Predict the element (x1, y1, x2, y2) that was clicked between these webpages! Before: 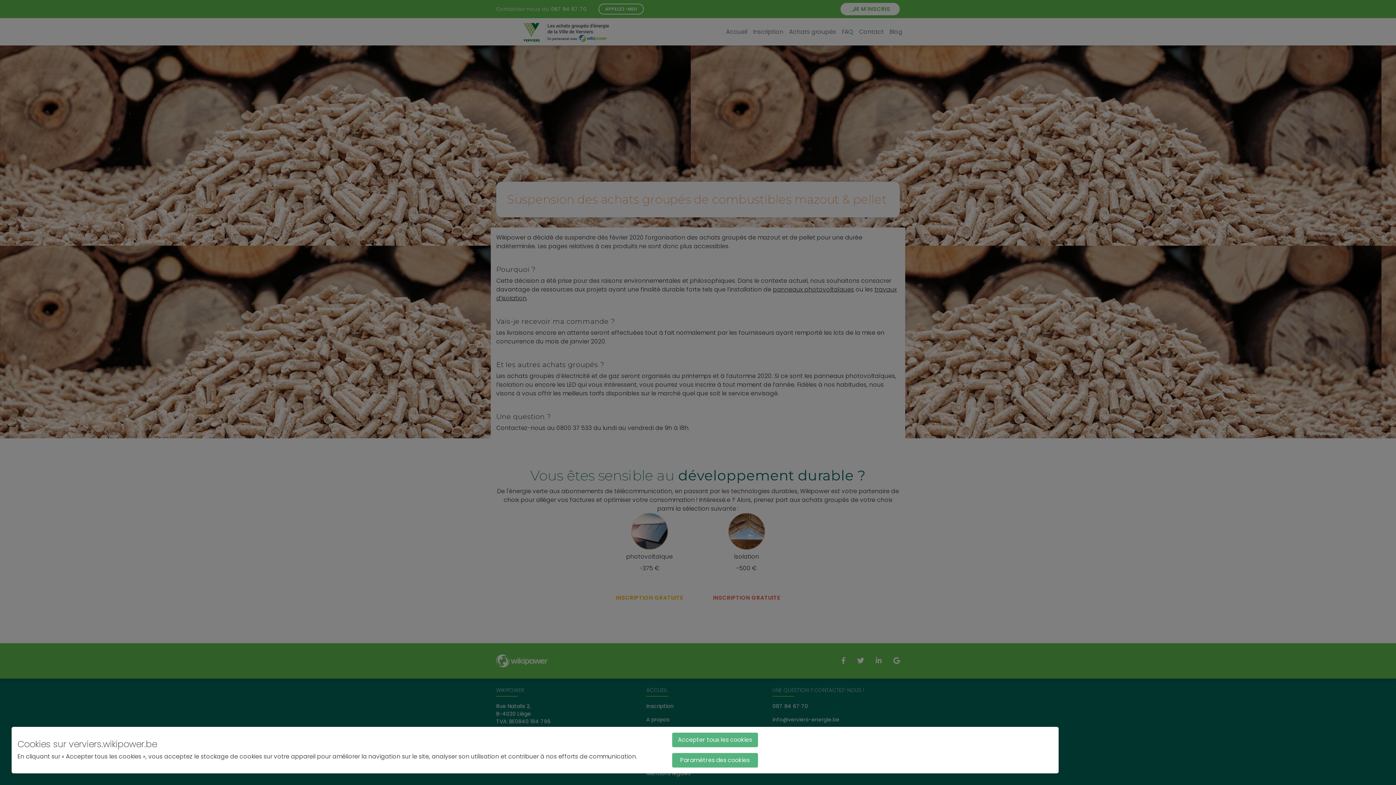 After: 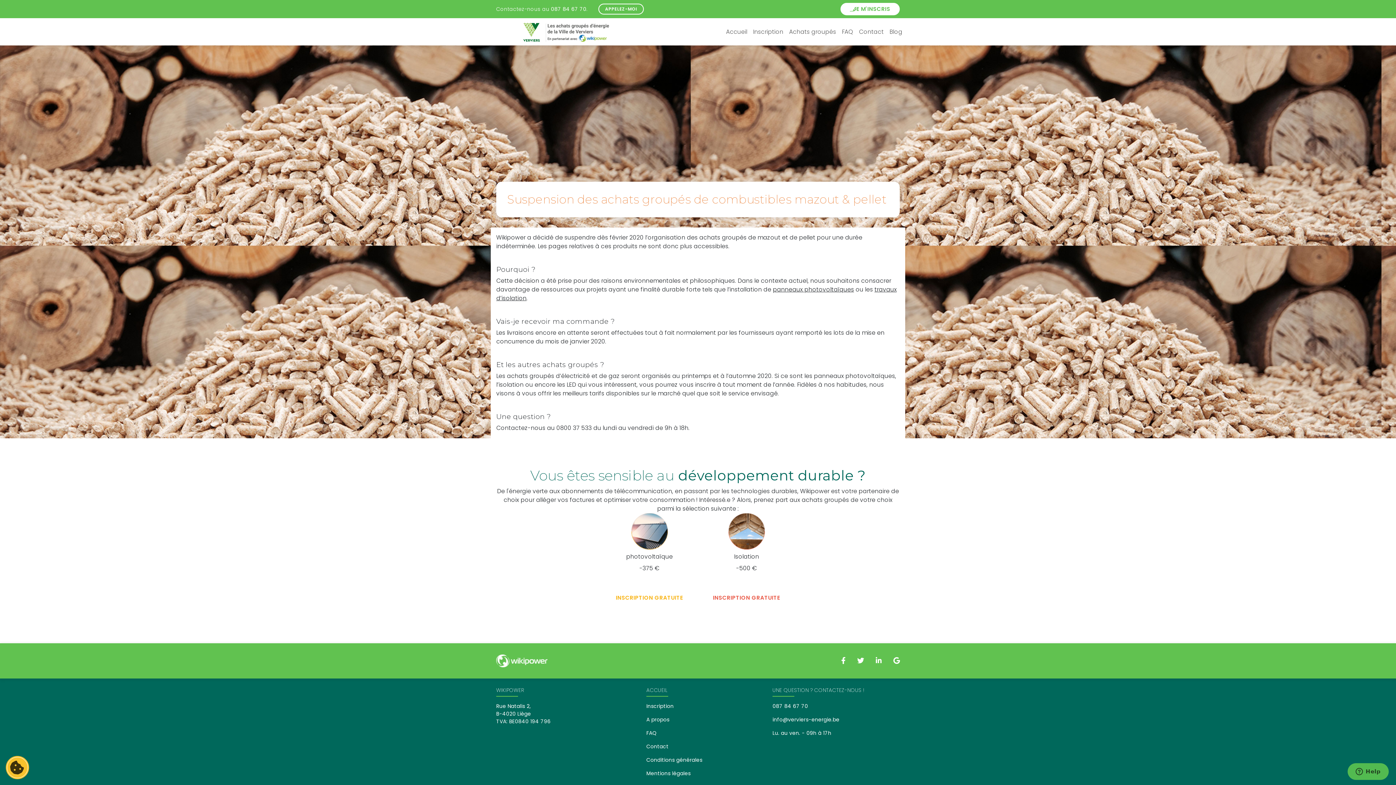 Action: label: Accepter tous les cookies bbox: (672, 733, 758, 747)